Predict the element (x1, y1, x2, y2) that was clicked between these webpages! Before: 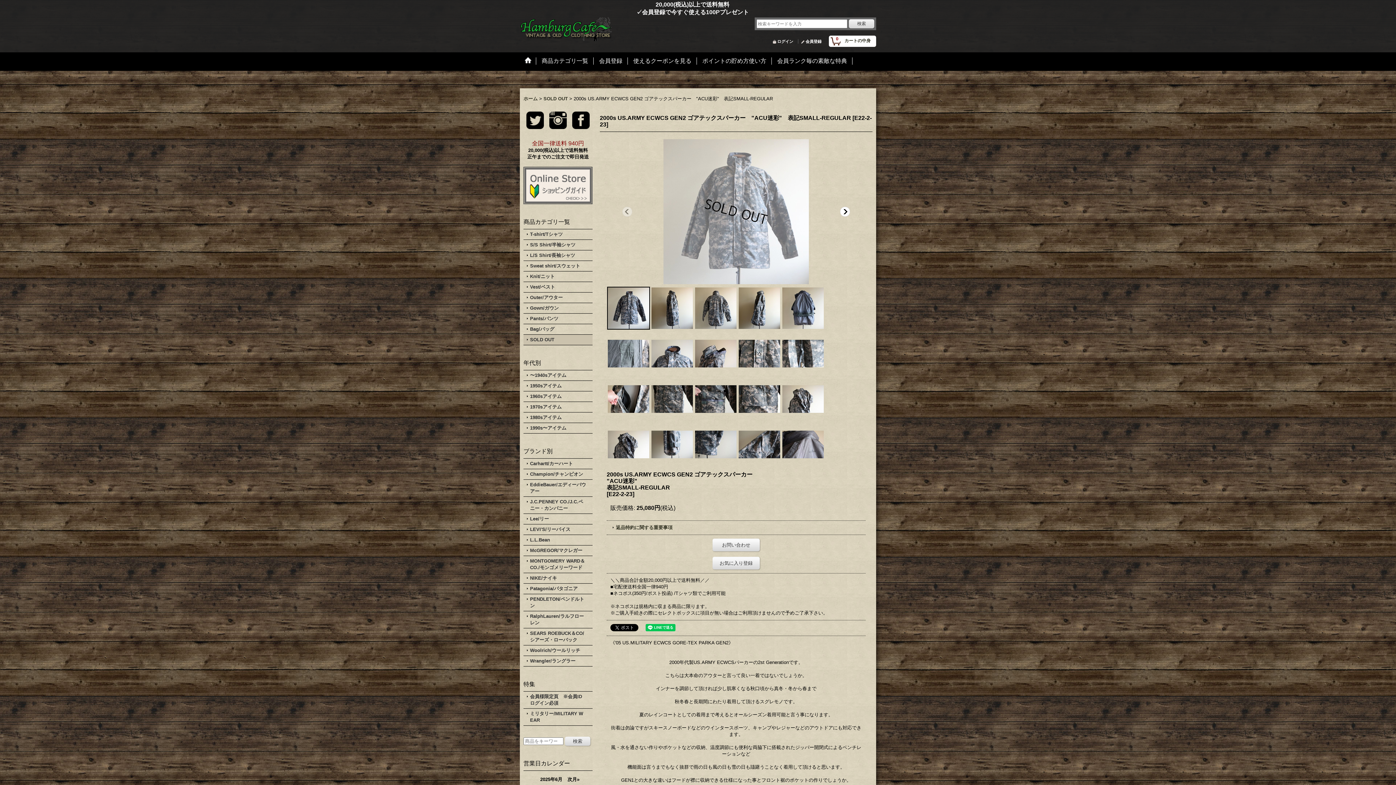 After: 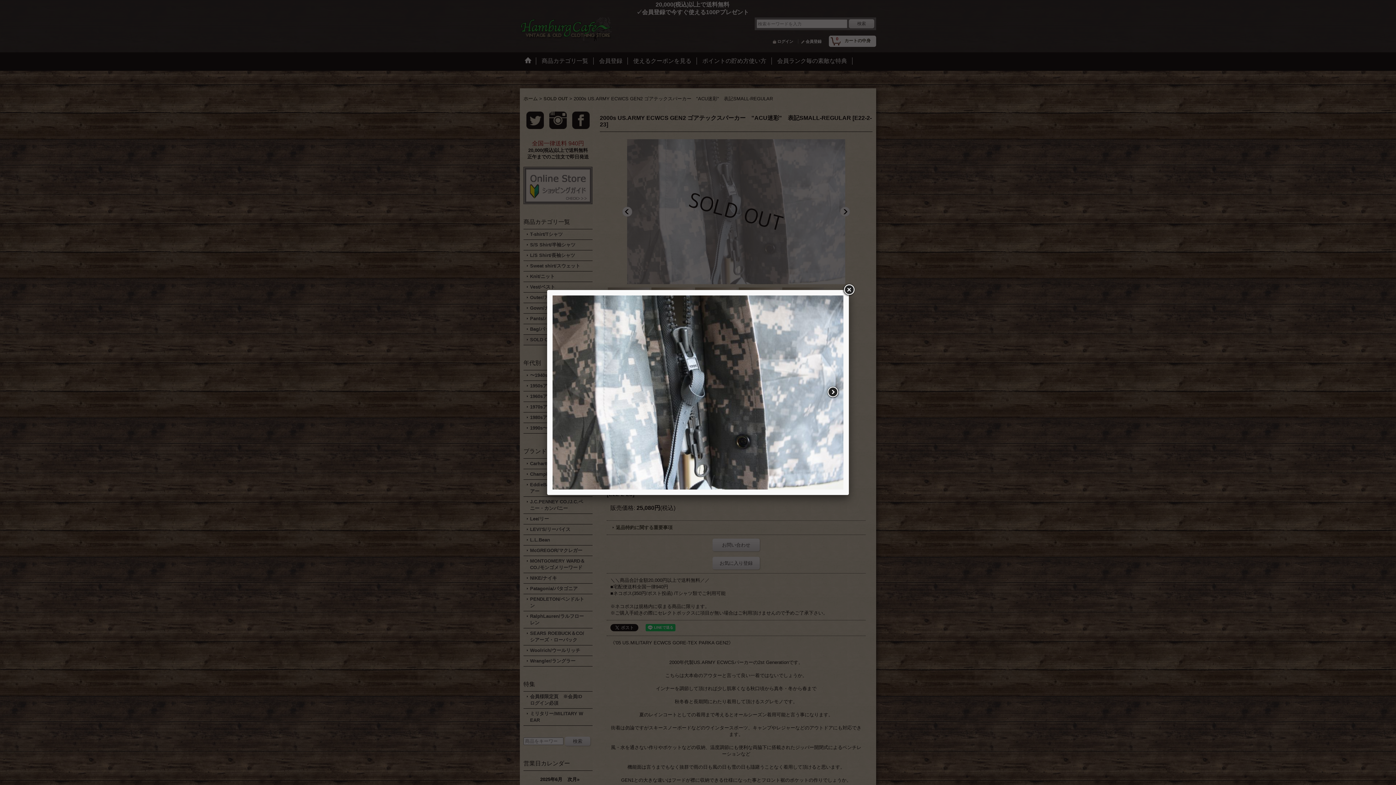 Action: bbox: (781, 331, 825, 375)